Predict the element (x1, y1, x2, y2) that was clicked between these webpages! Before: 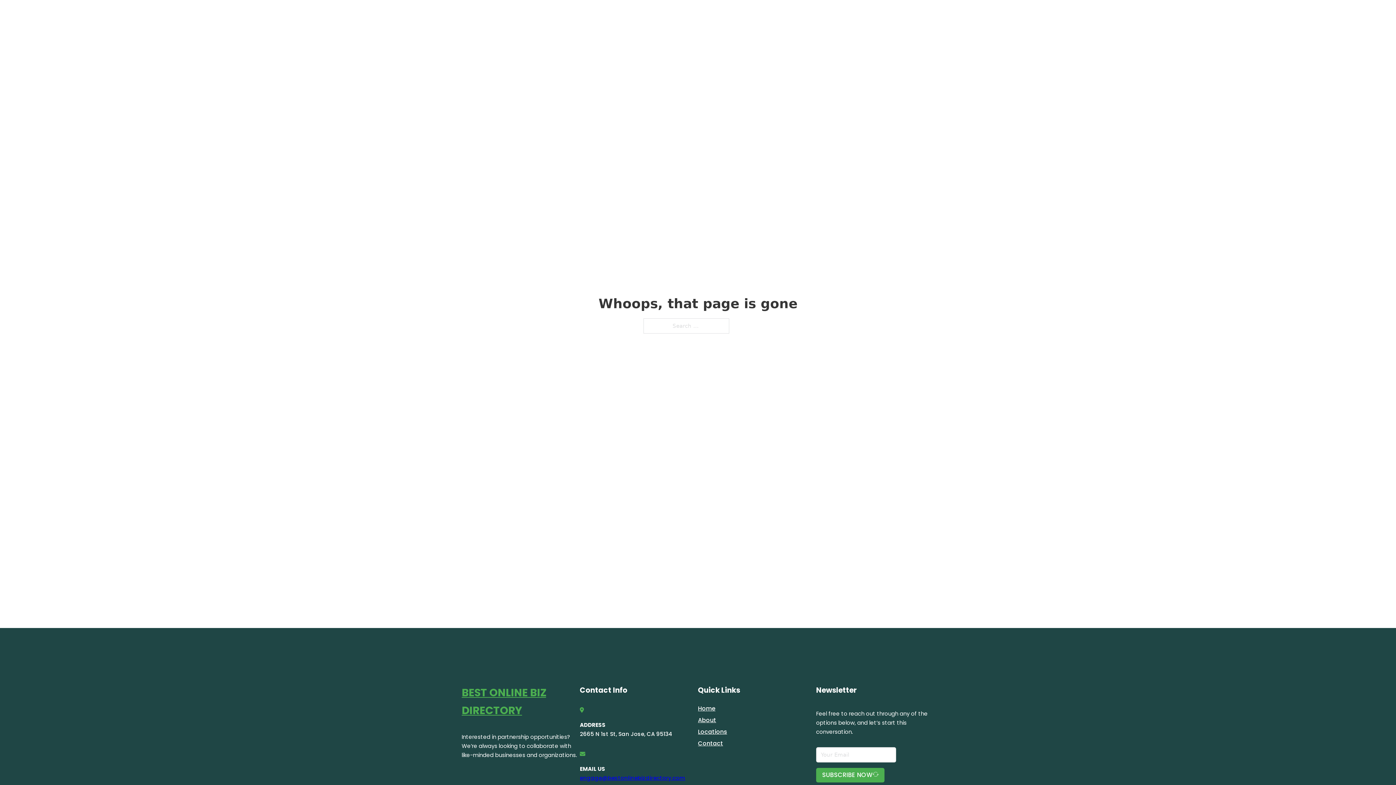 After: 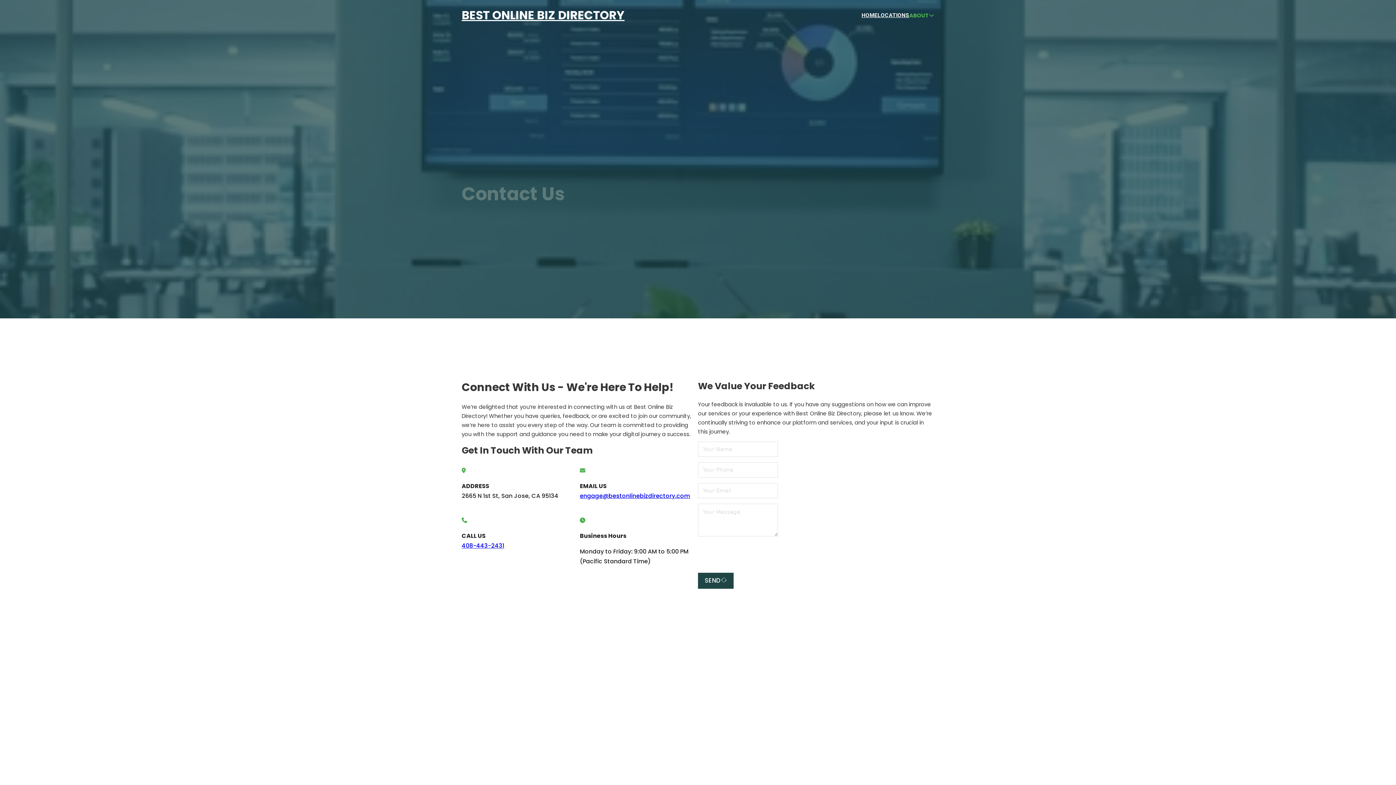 Action: bbox: (698, 738, 723, 748) label: Contact